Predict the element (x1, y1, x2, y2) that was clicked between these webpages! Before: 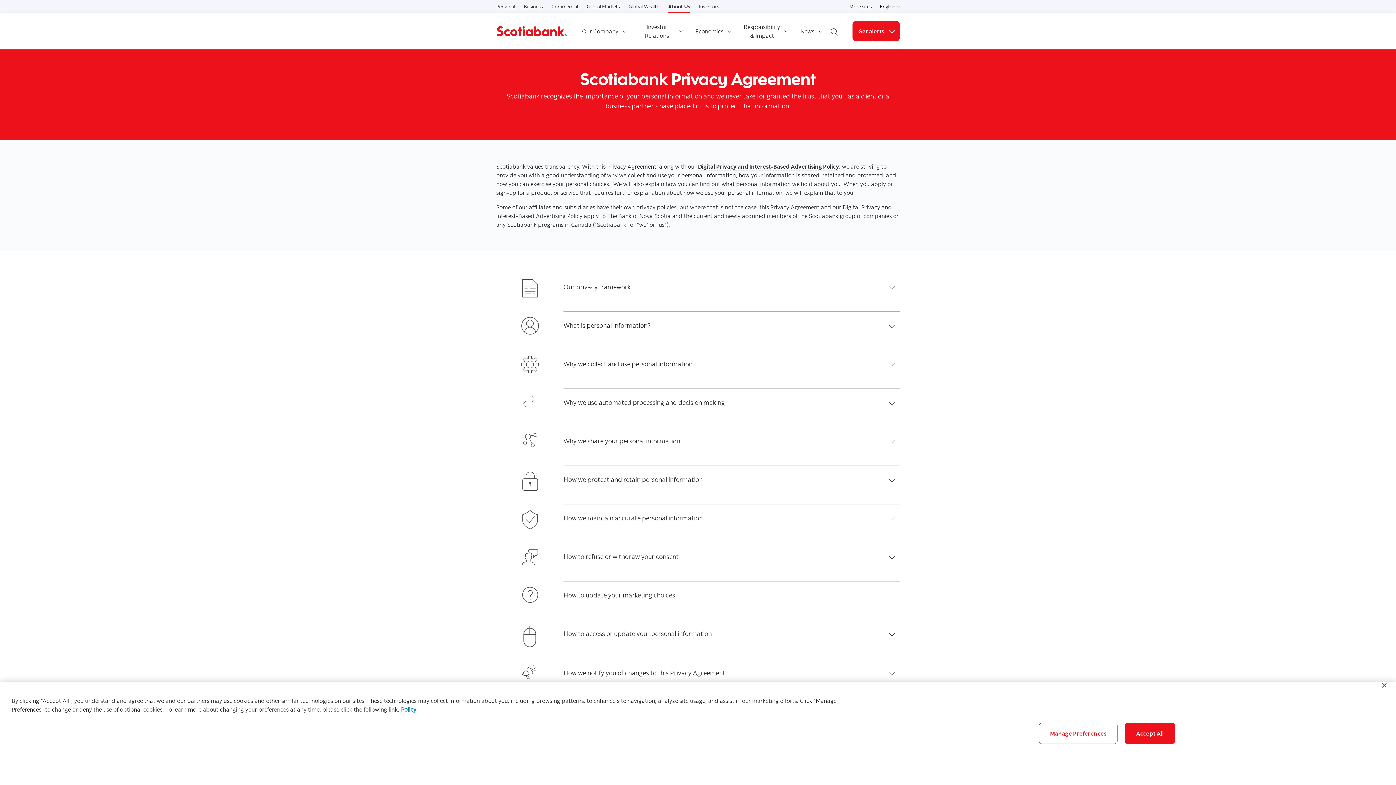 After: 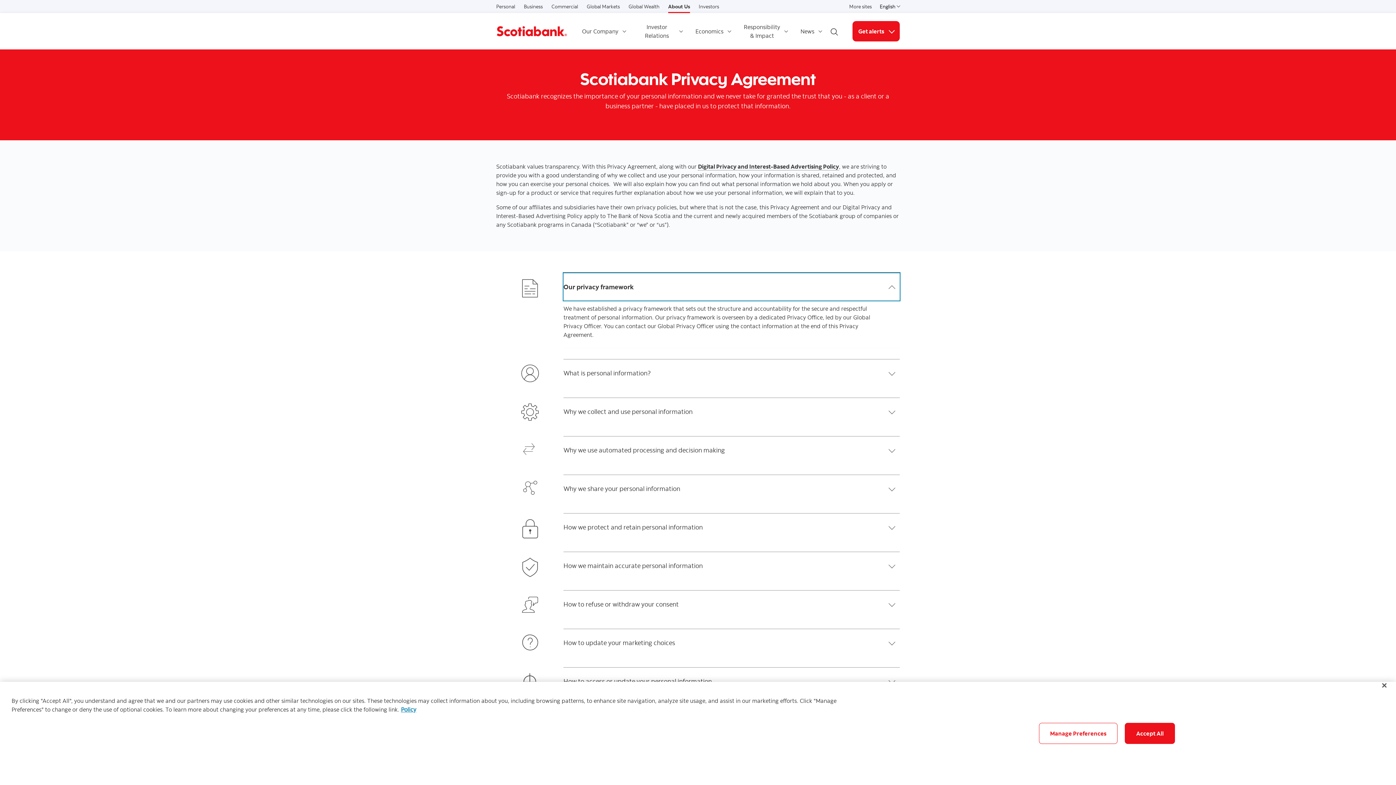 Action: label: Our privacy framework bbox: (563, 273, 900, 300)